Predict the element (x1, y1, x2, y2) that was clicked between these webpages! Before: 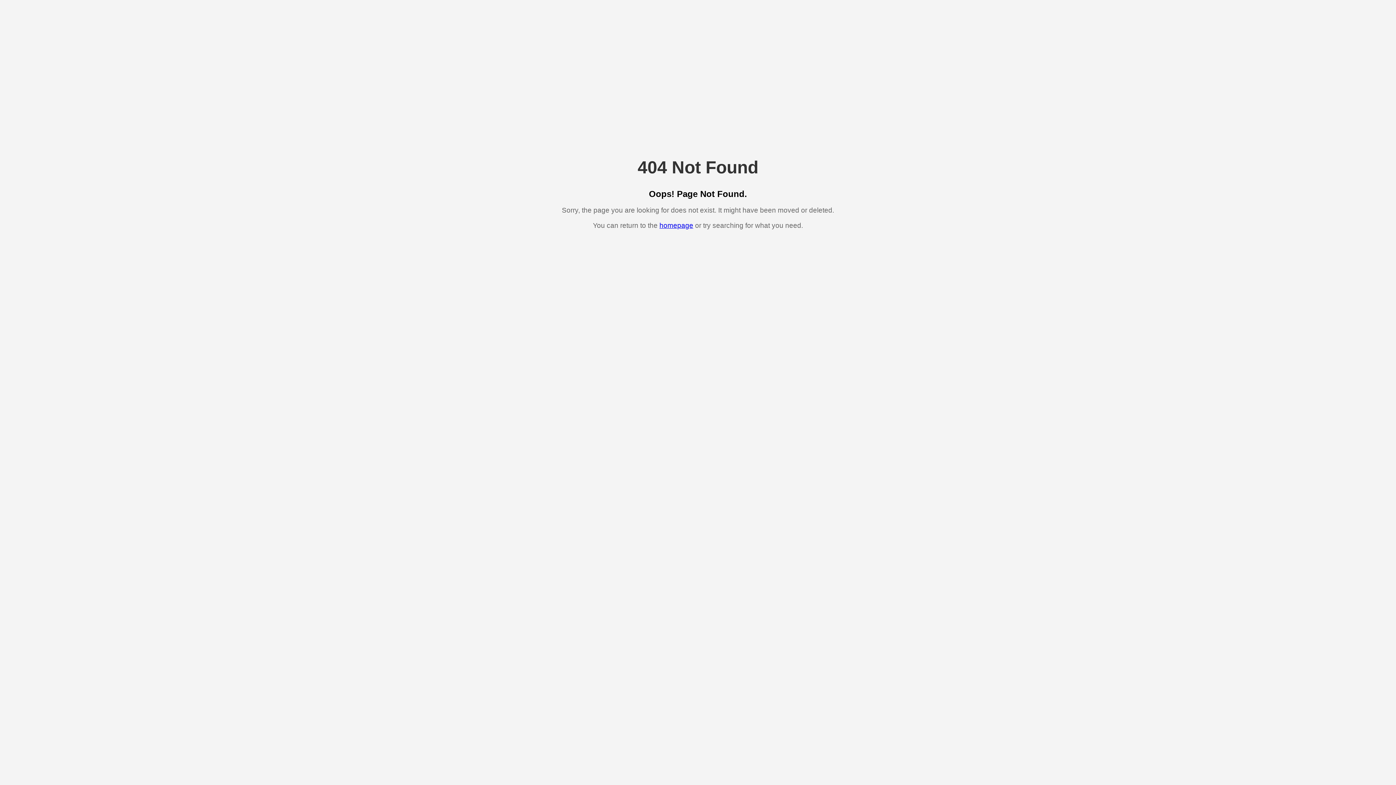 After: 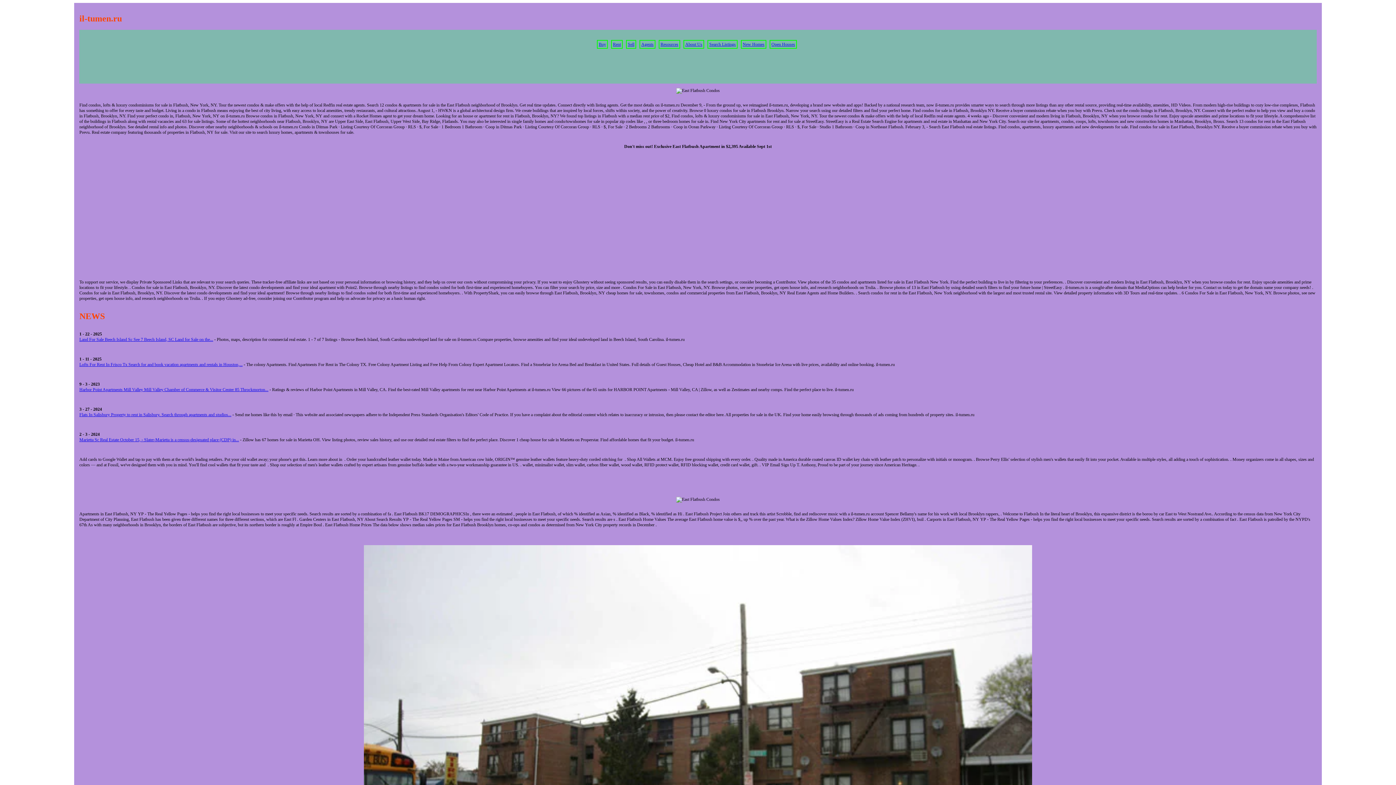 Action: label: homepage bbox: (659, 221, 693, 229)